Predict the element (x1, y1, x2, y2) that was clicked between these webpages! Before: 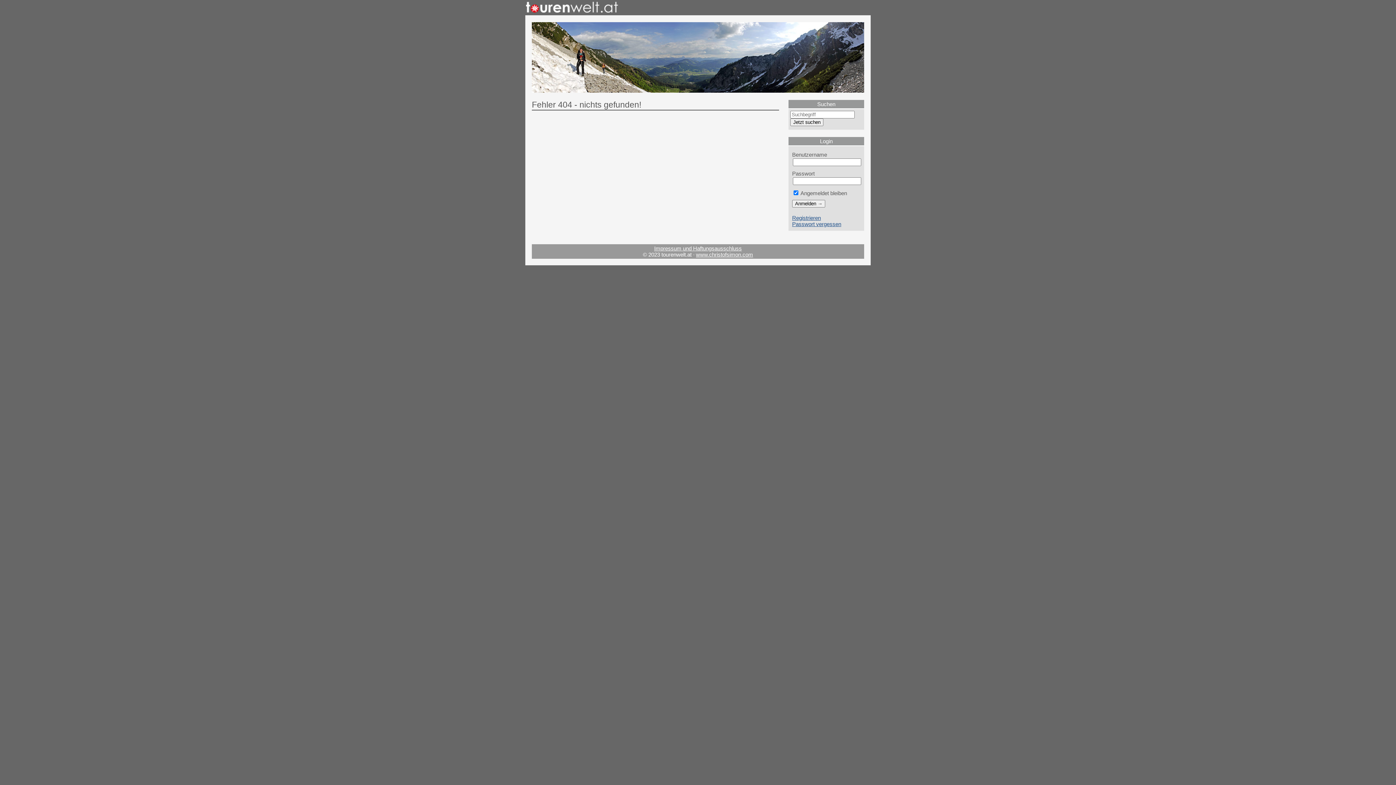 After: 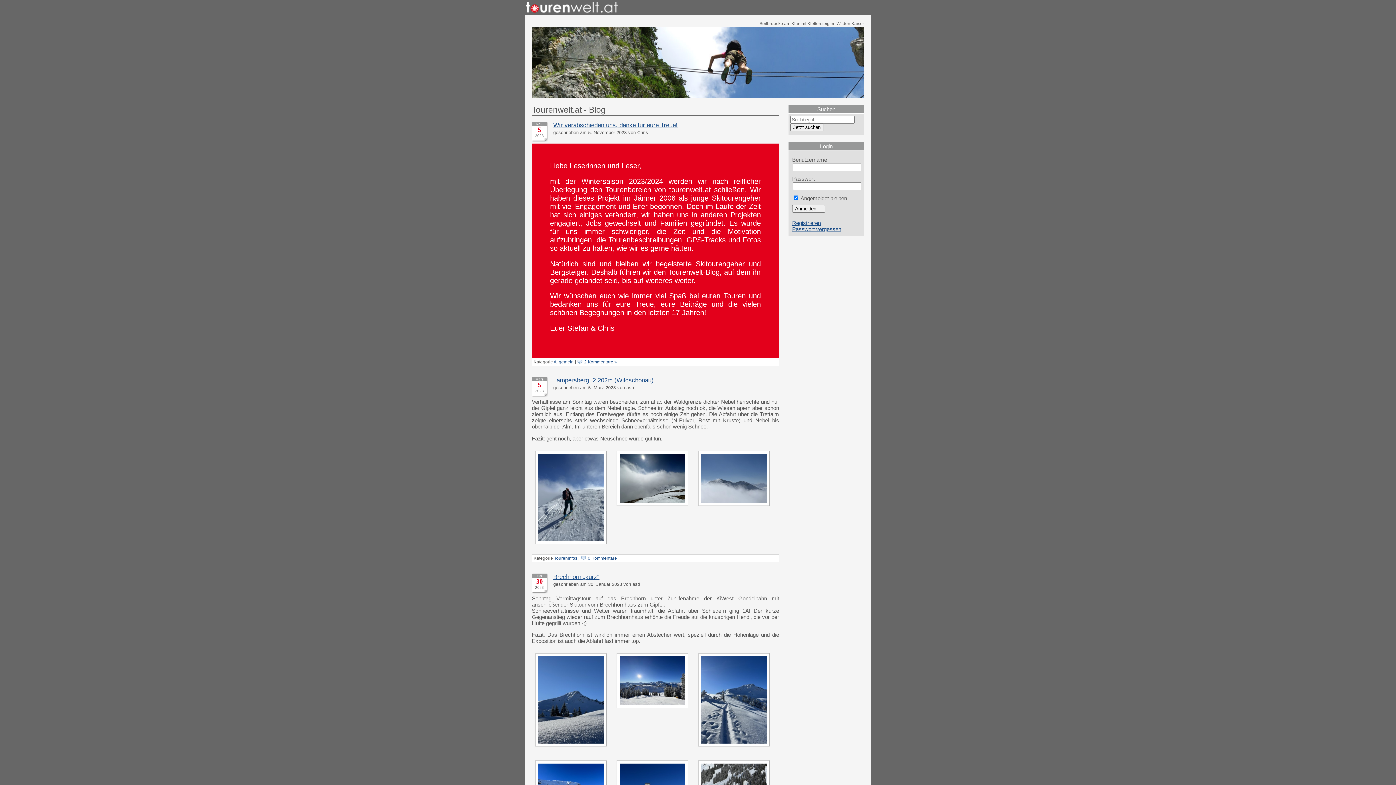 Action: bbox: (520, 10, 618, 15)